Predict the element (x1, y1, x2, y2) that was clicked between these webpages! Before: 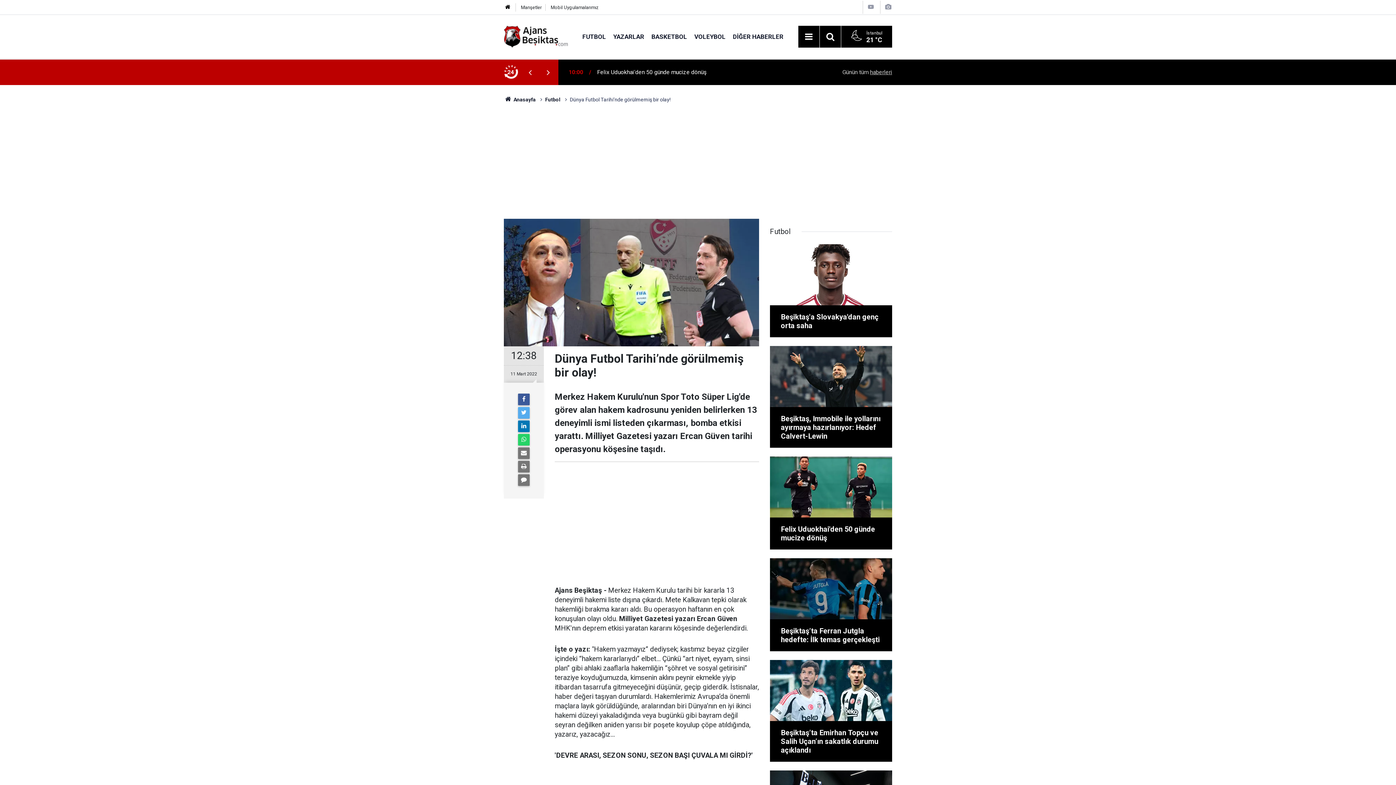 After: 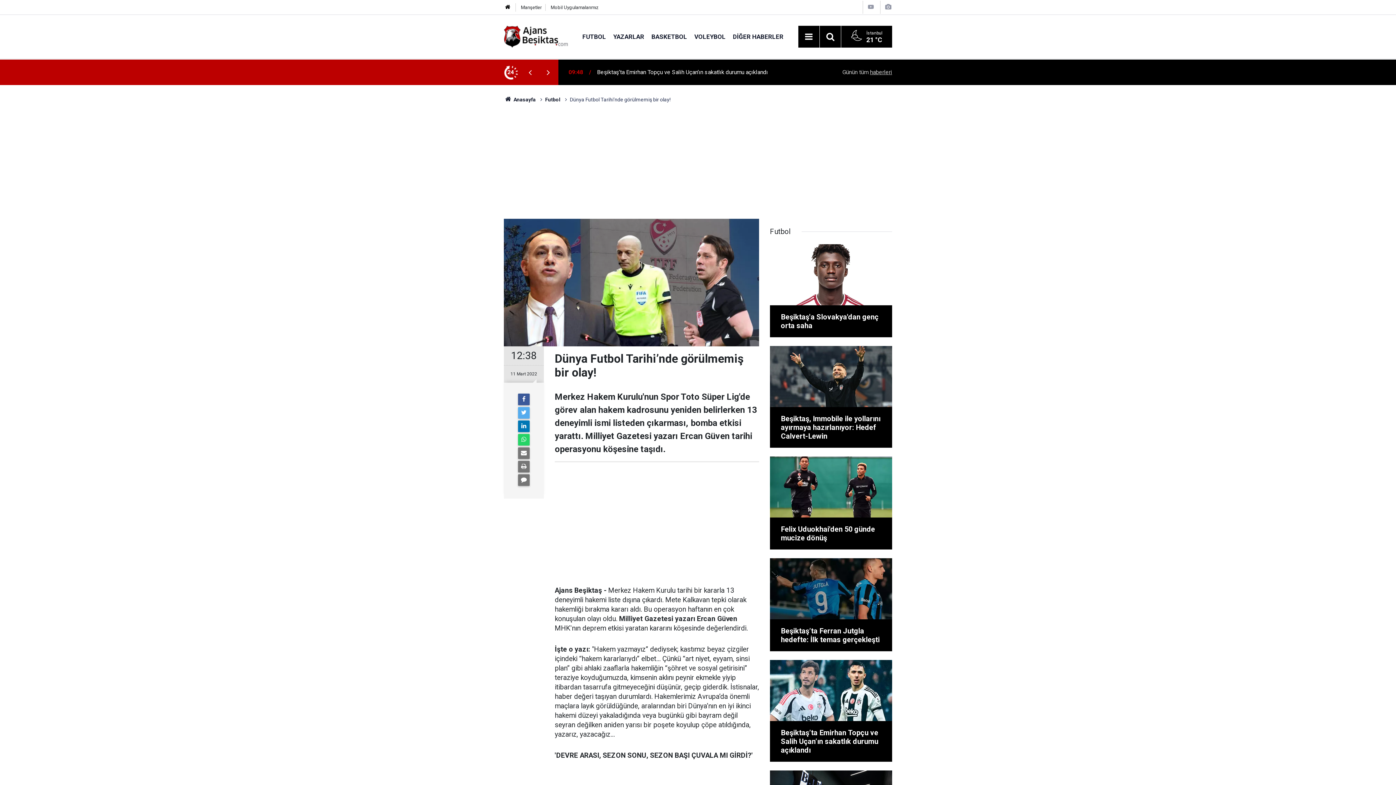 Action: bbox: (539, 68, 557, 76)